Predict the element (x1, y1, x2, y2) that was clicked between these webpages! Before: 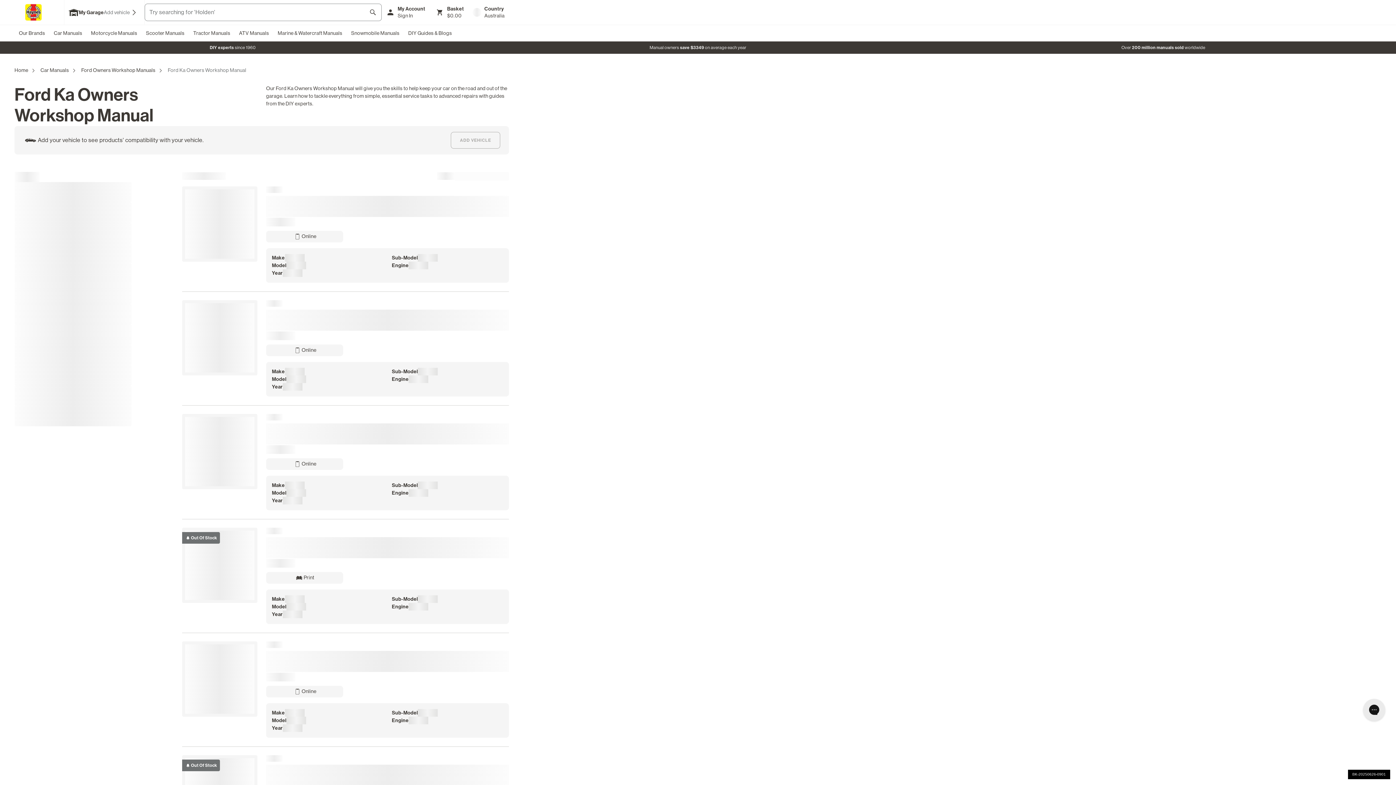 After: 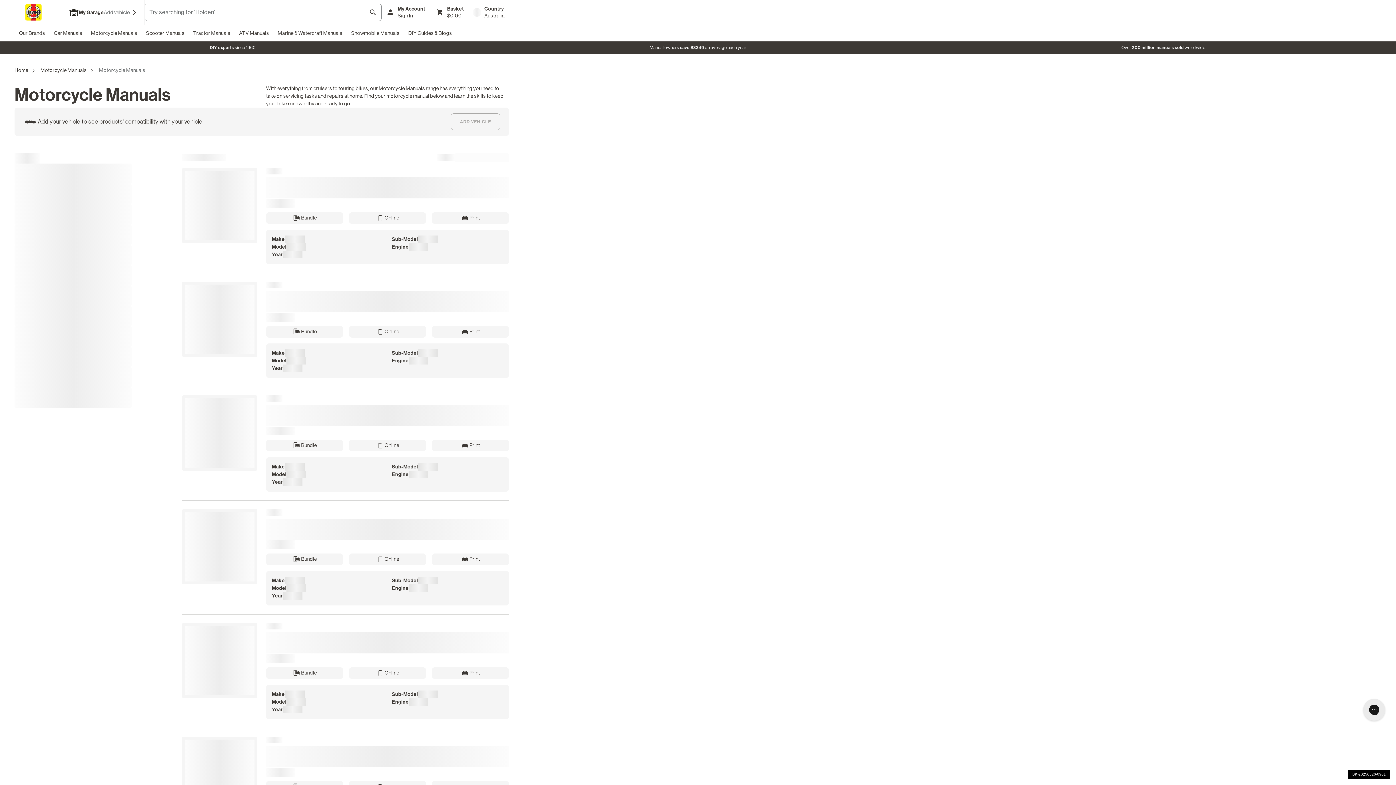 Action: label: Motorcycle Manuals bbox: (86, 25, 141, 41)